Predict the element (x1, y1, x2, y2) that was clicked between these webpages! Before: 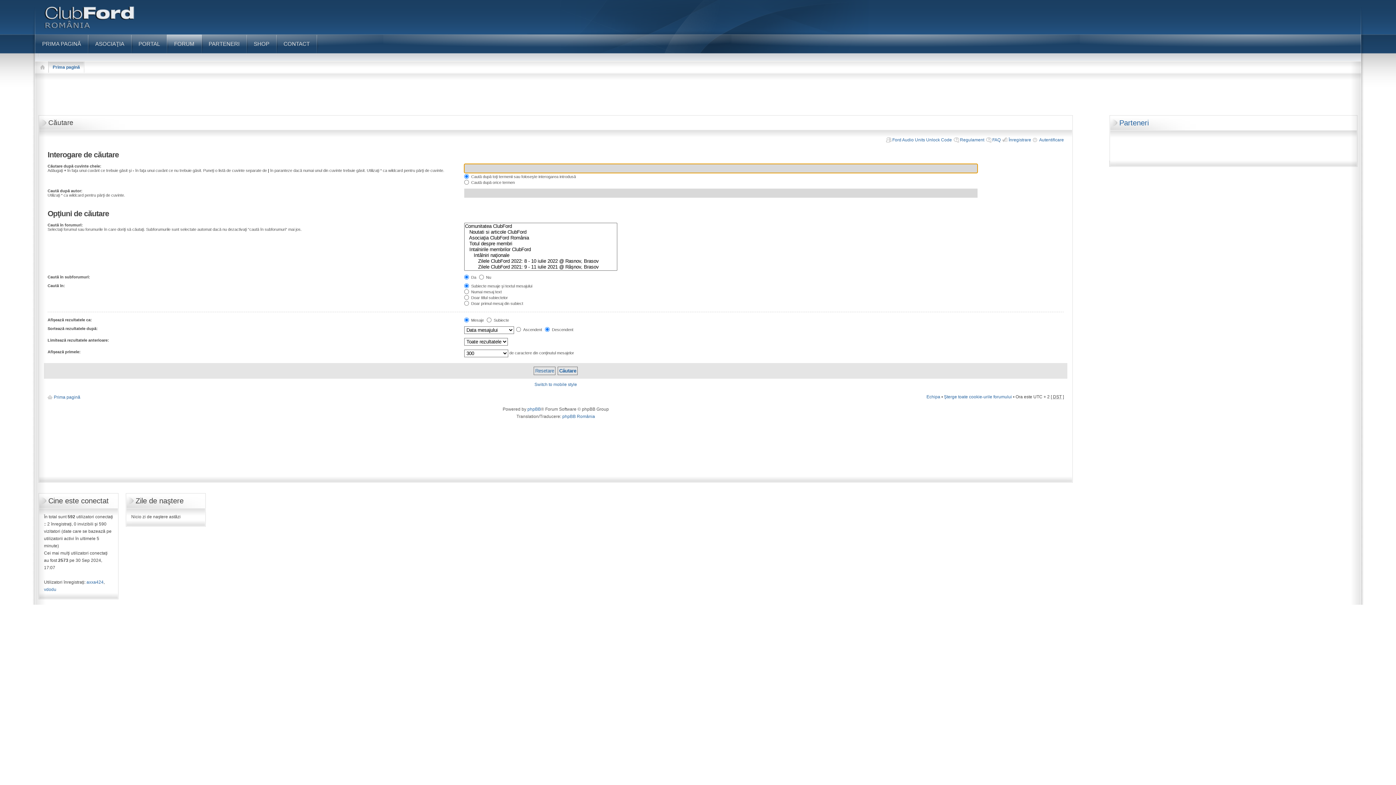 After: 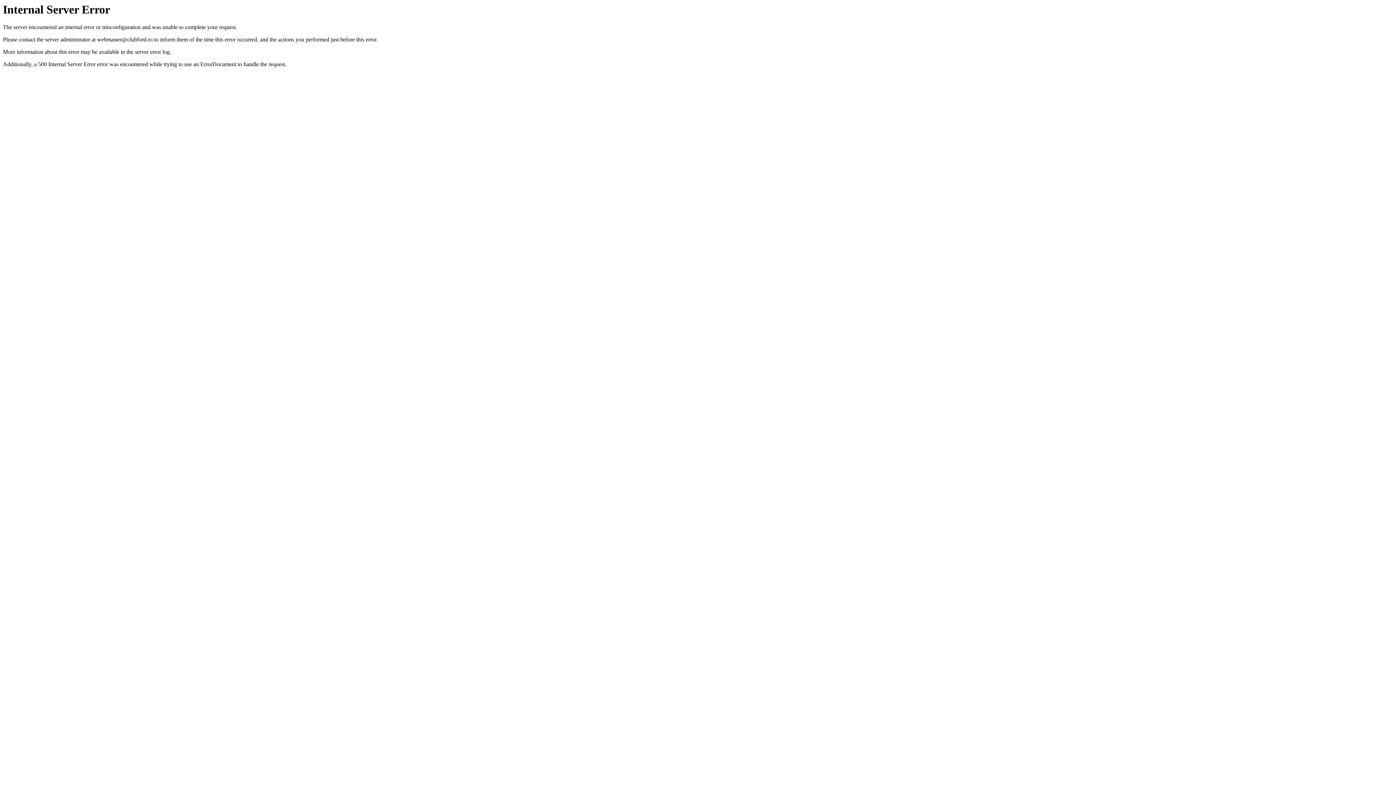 Action: bbox: (1119, 118, 1149, 126) label: Parteneri